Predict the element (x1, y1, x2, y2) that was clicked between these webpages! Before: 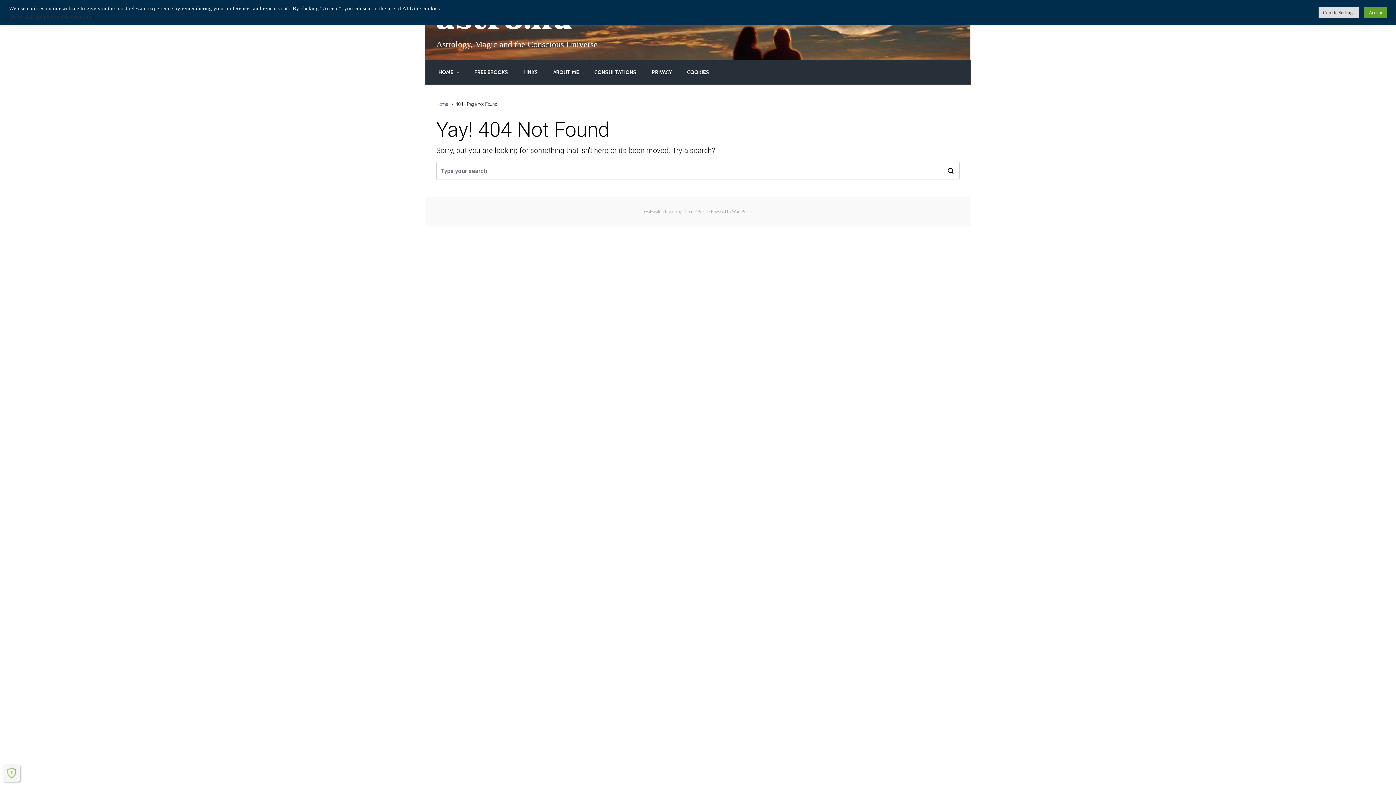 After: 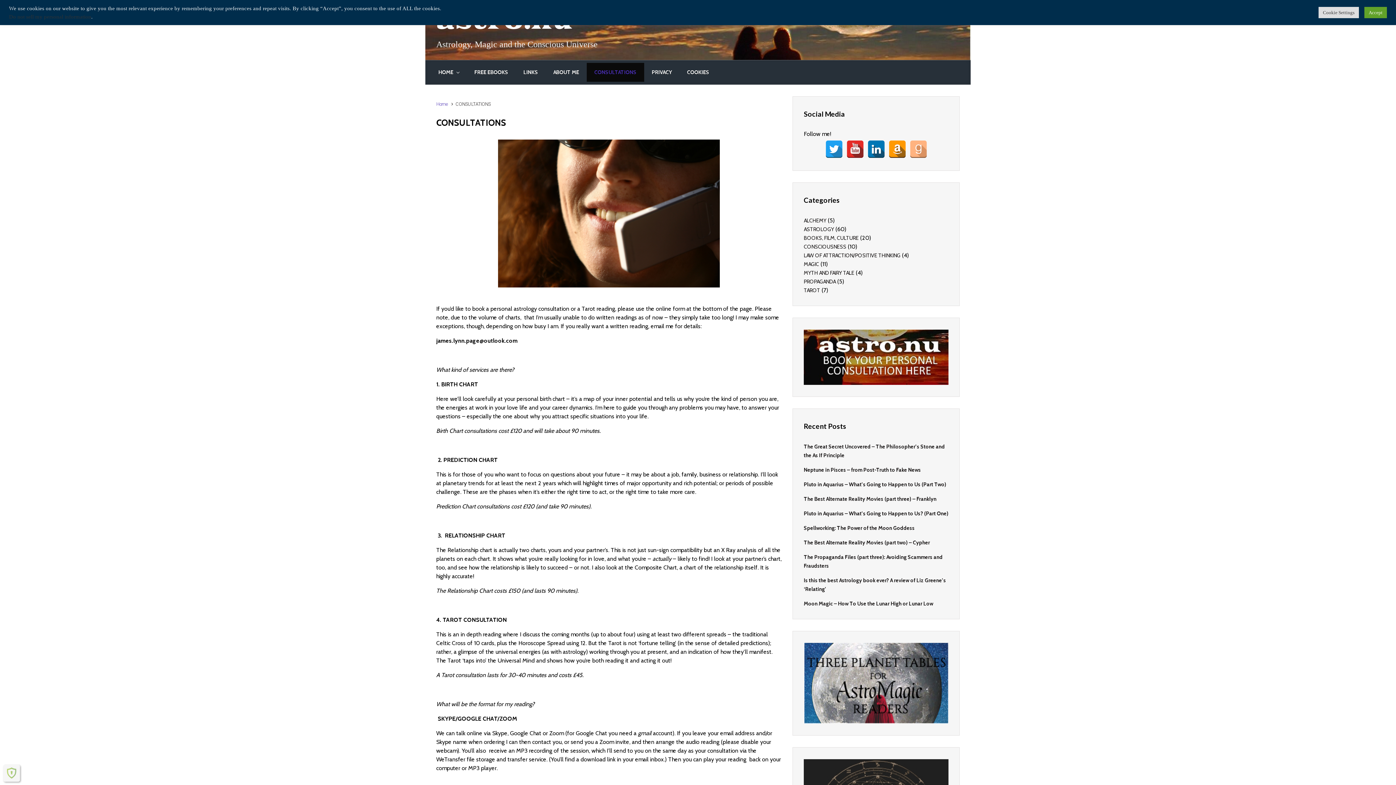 Action: label: CONSULTATIONS bbox: (591, 62, 639, 81)